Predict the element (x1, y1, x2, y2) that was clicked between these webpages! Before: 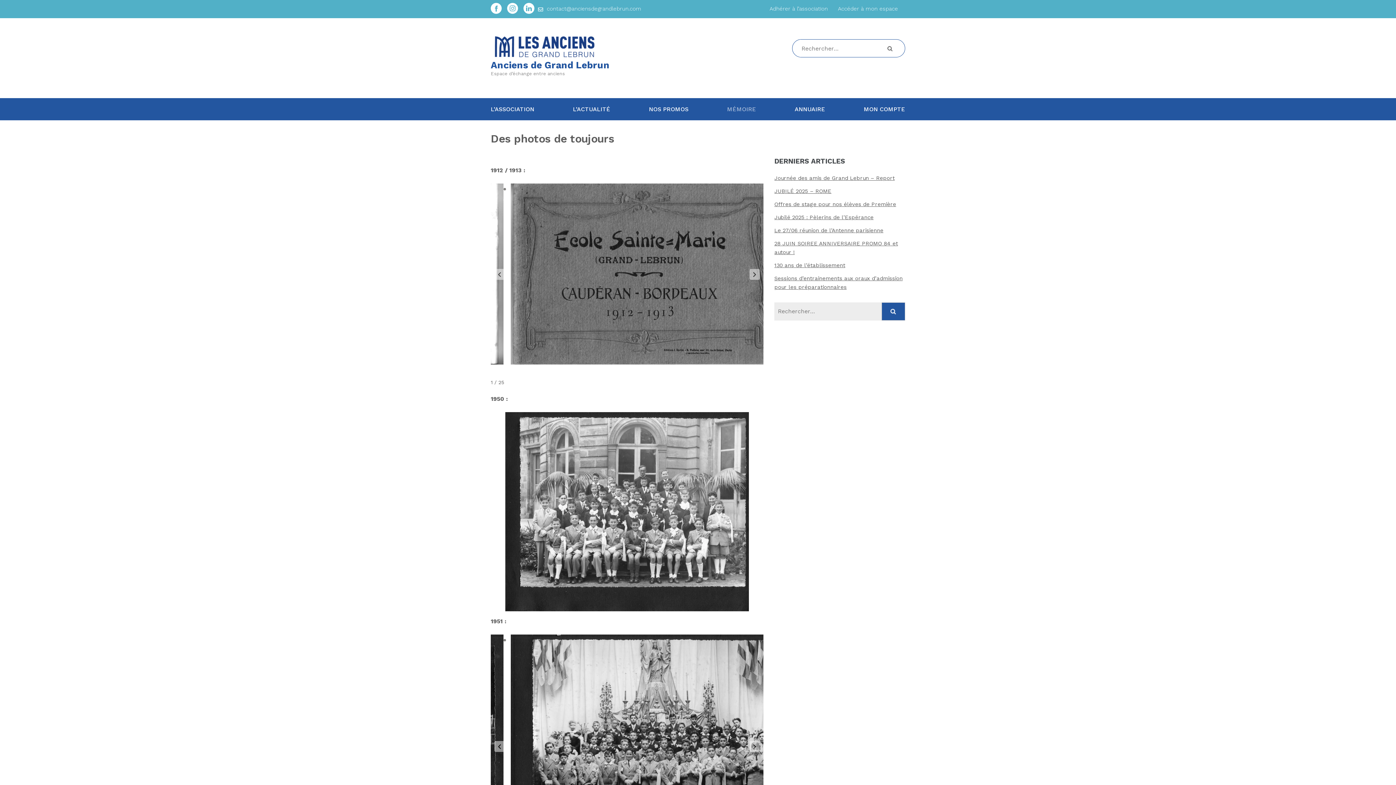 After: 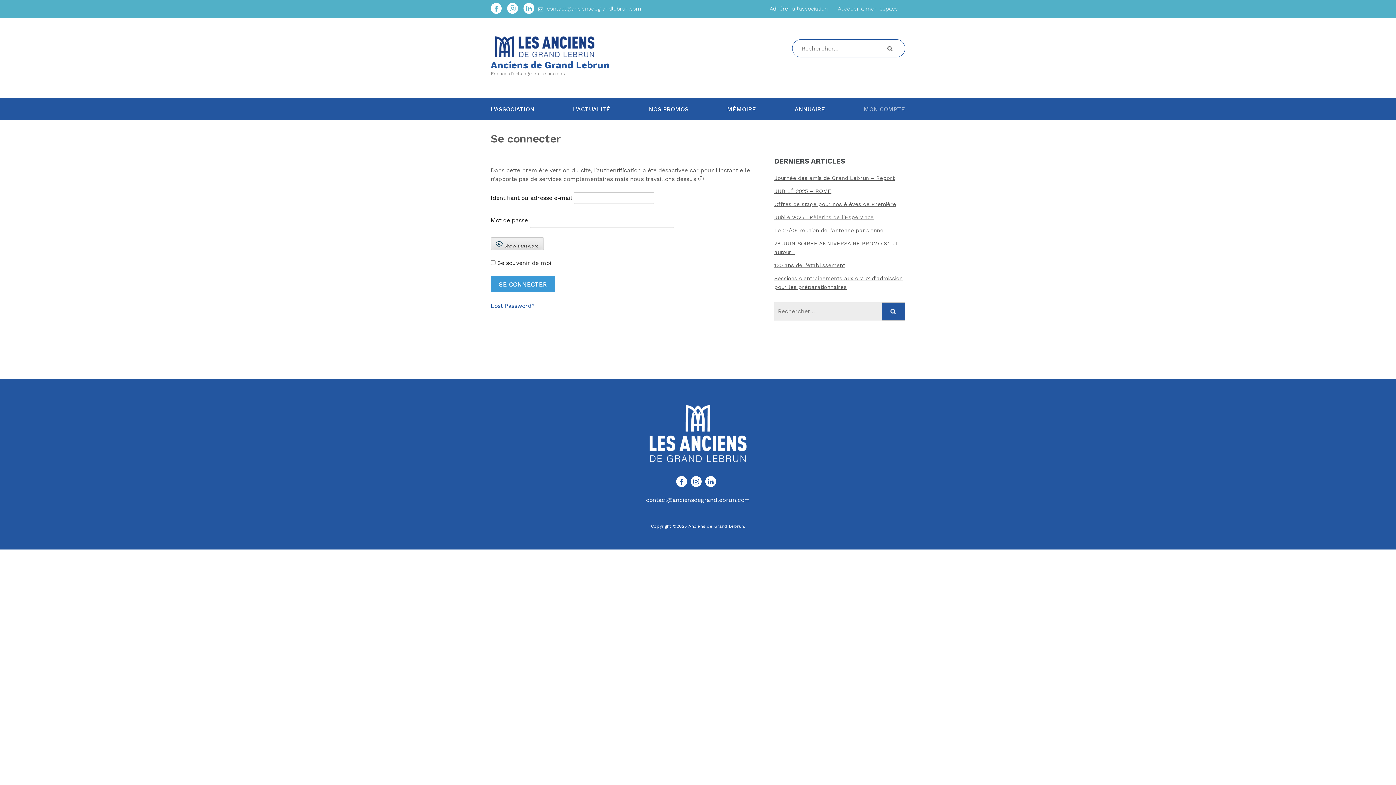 Action: label: MON COMPTE bbox: (864, 98, 905, 120)